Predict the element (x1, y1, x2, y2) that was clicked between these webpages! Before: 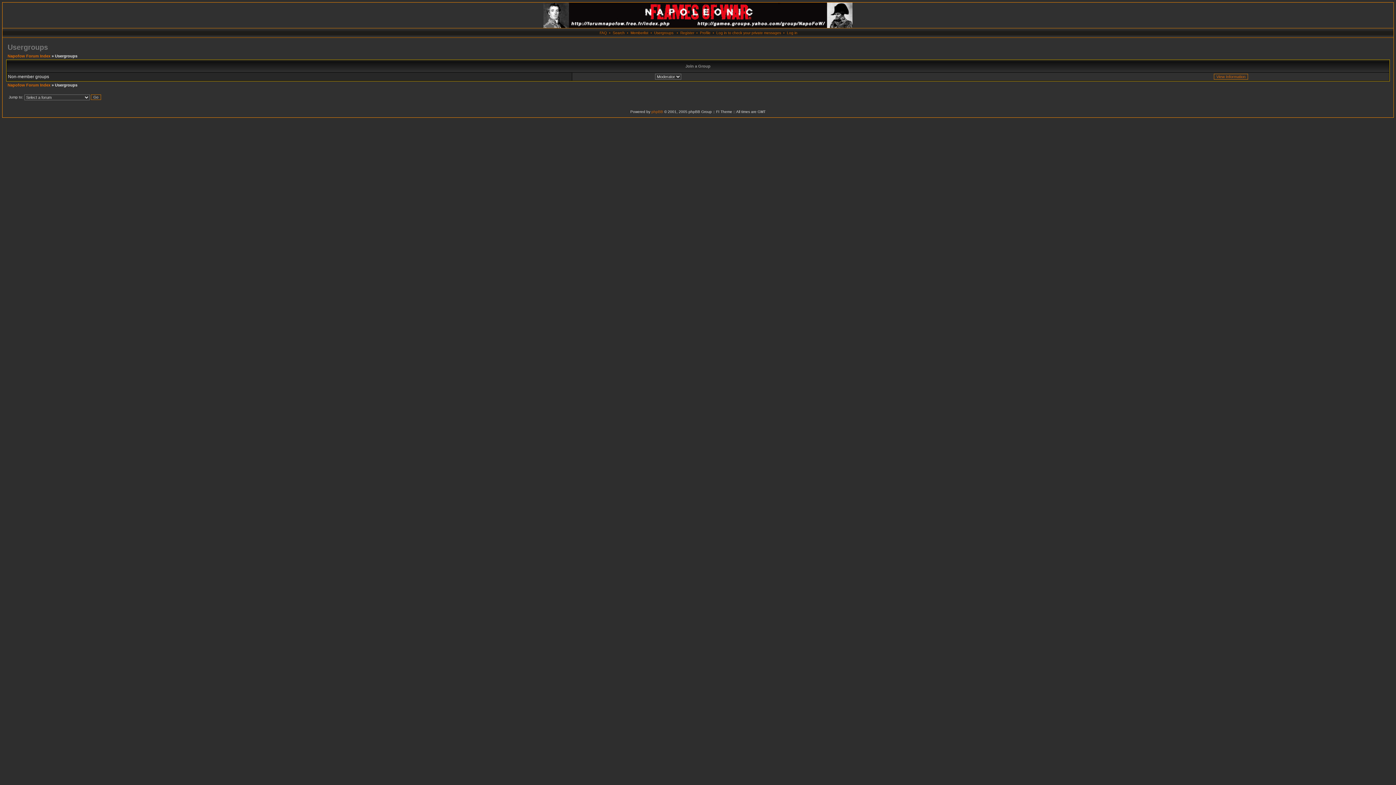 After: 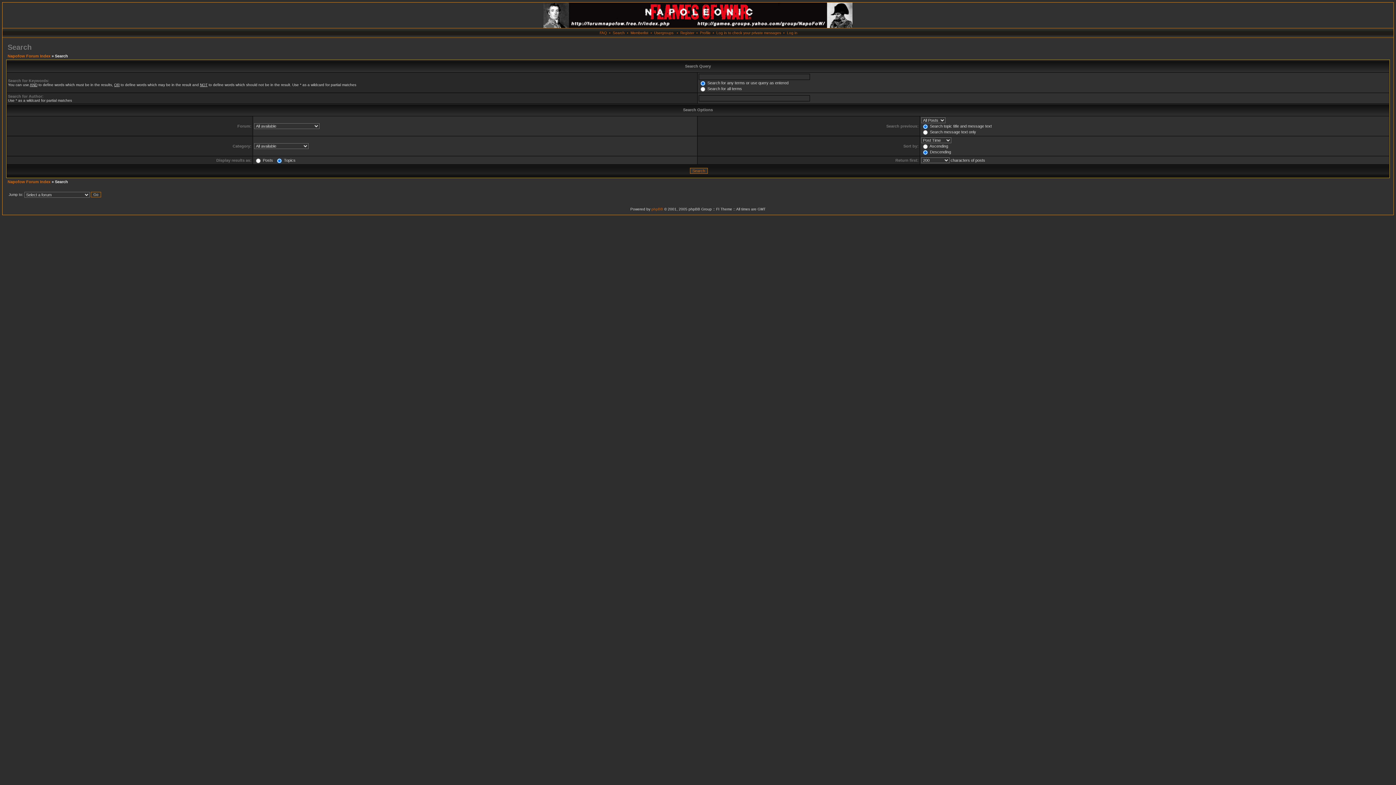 Action: label: Search bbox: (612, 30, 624, 34)